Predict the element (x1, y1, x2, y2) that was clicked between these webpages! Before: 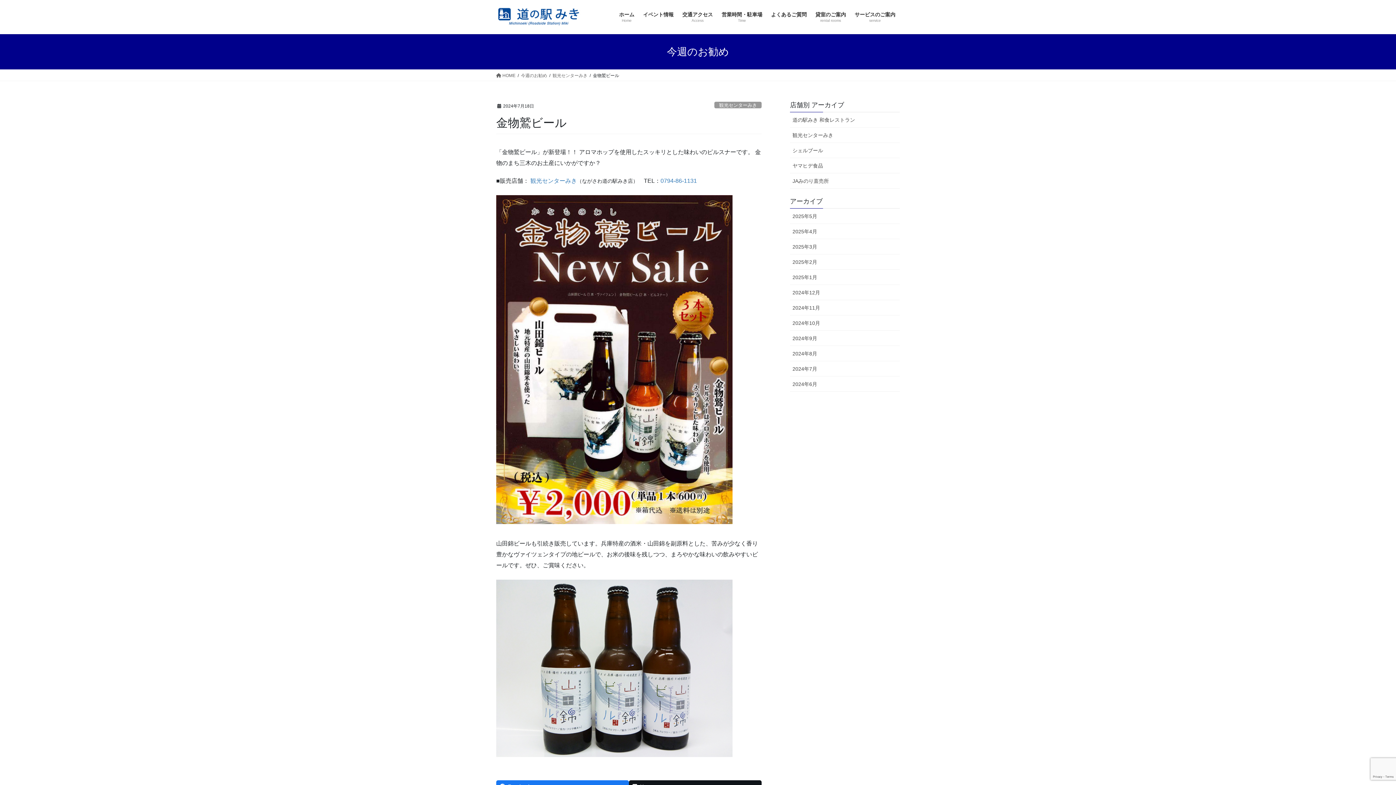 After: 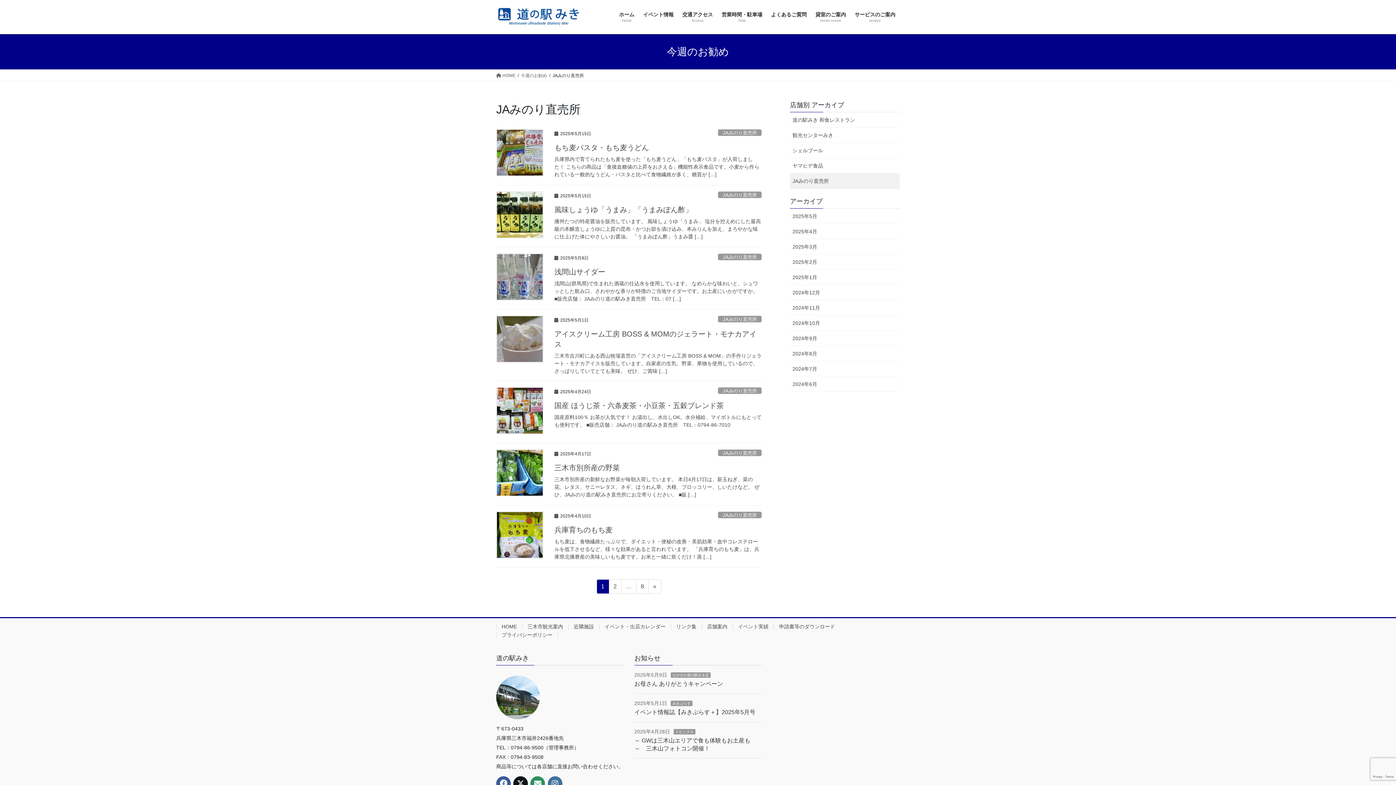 Action: label: JAみのり直売所 bbox: (790, 173, 900, 188)